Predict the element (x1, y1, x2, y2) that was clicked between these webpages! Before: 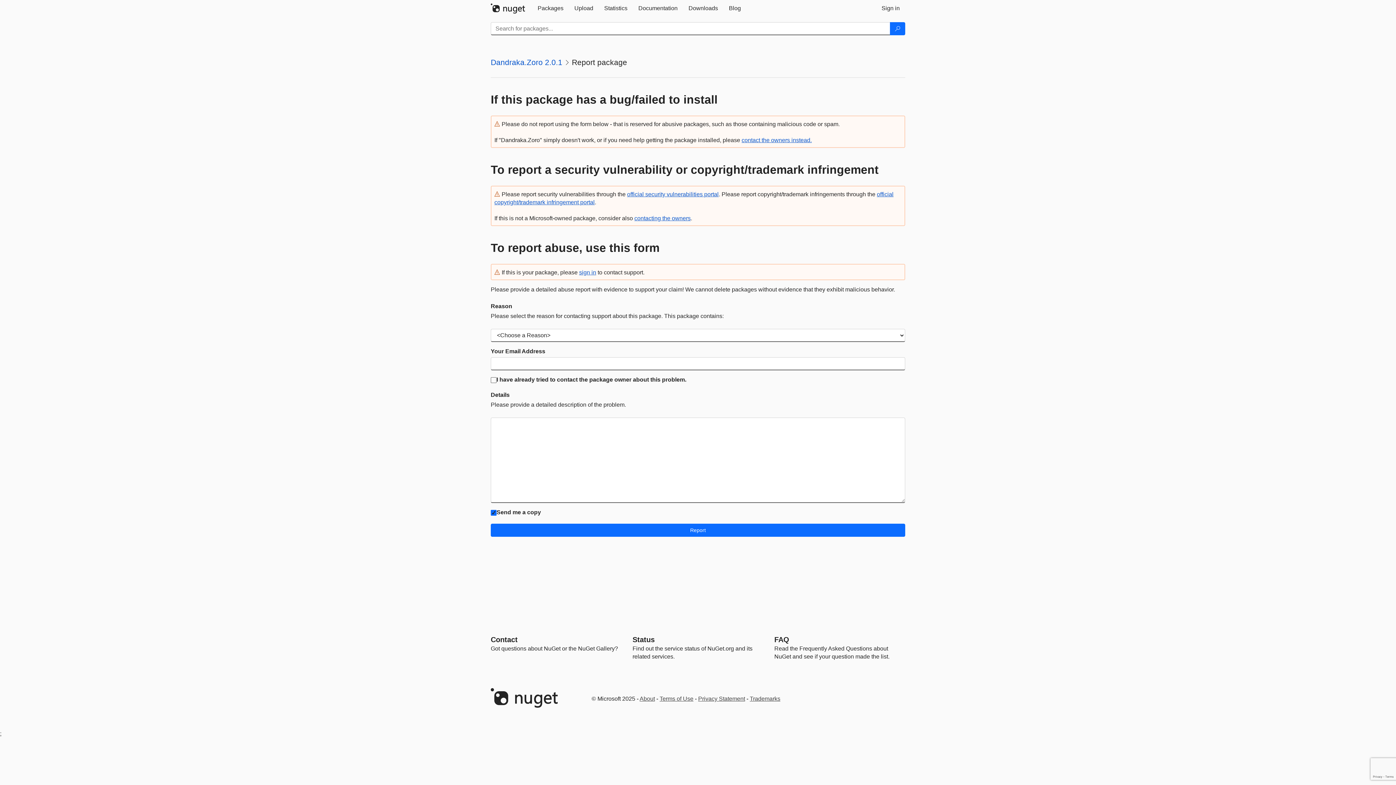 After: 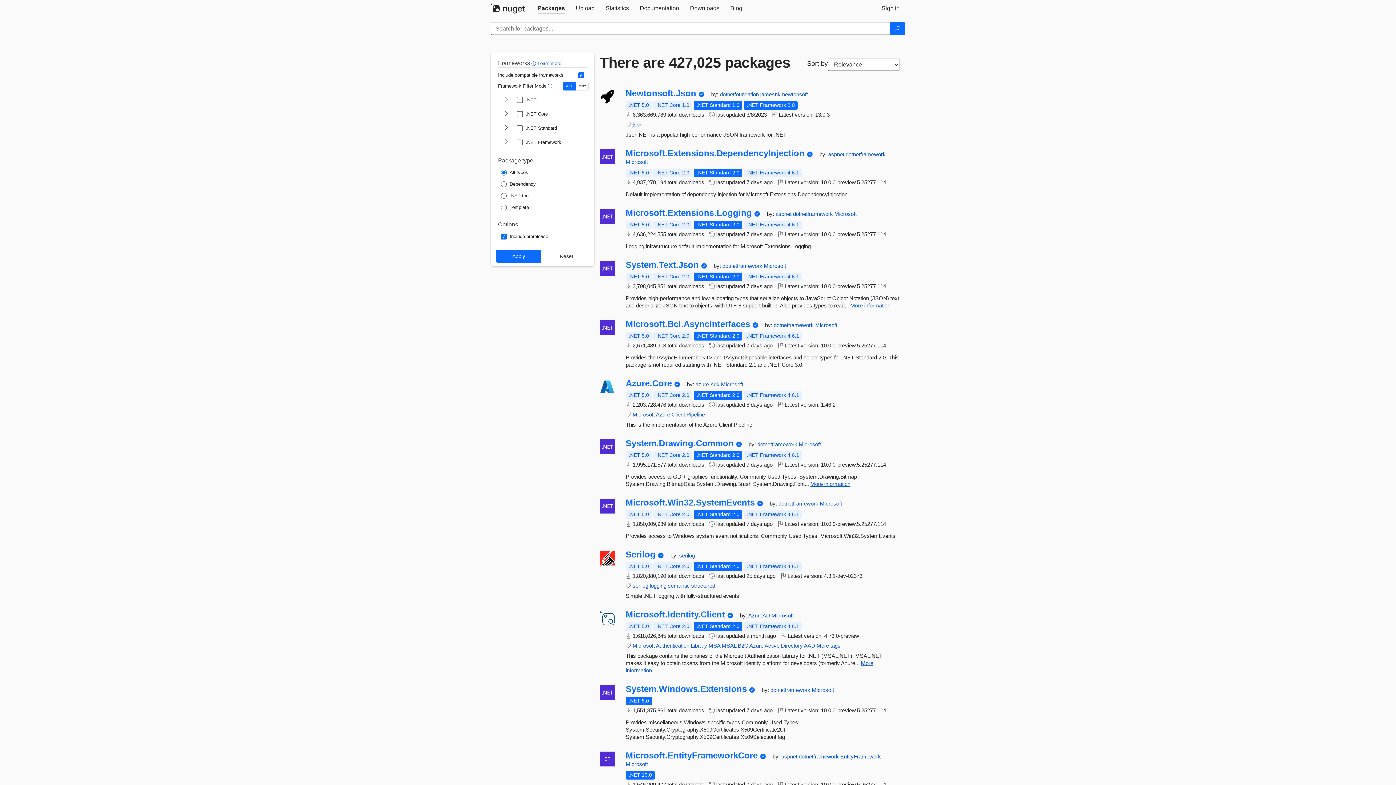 Action: bbox: (532, 0, 569, 16) label: Packages